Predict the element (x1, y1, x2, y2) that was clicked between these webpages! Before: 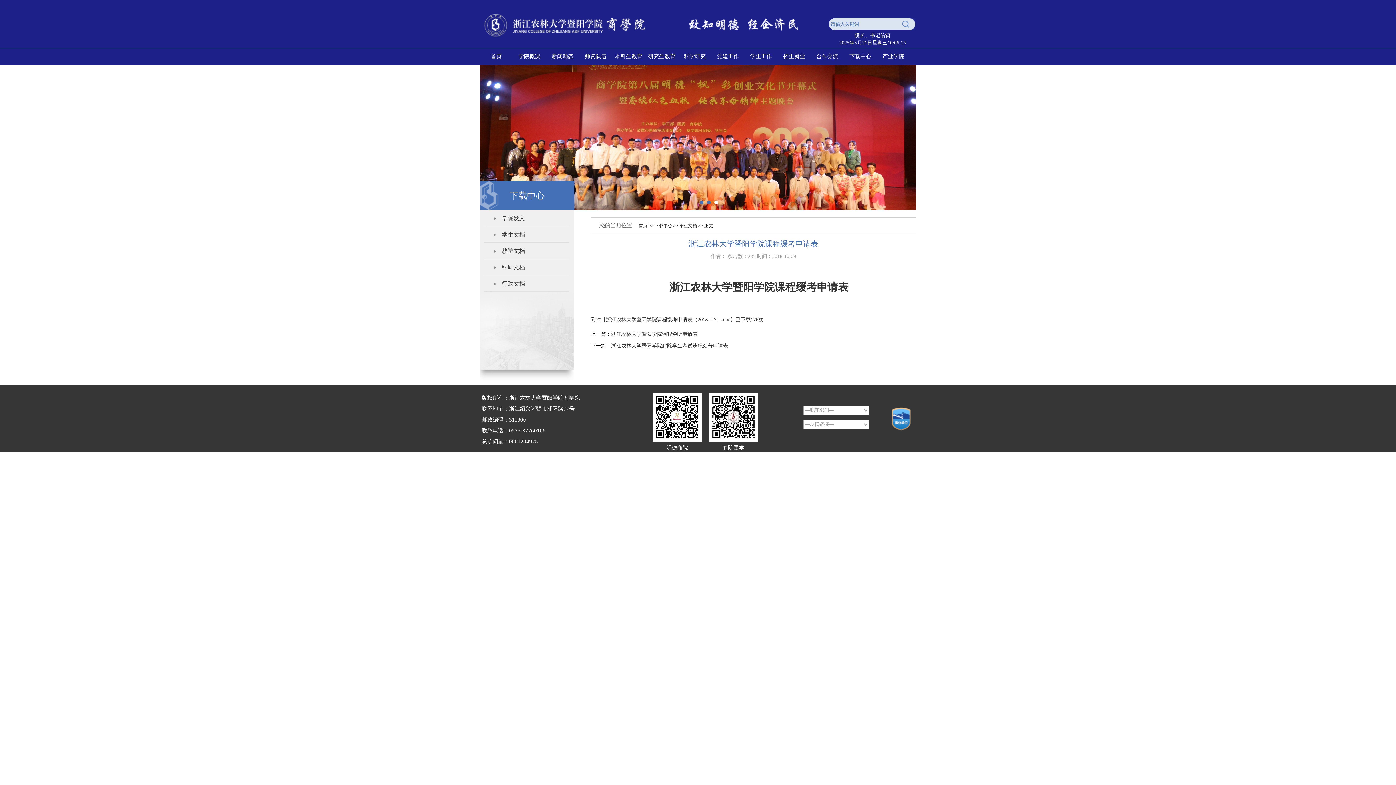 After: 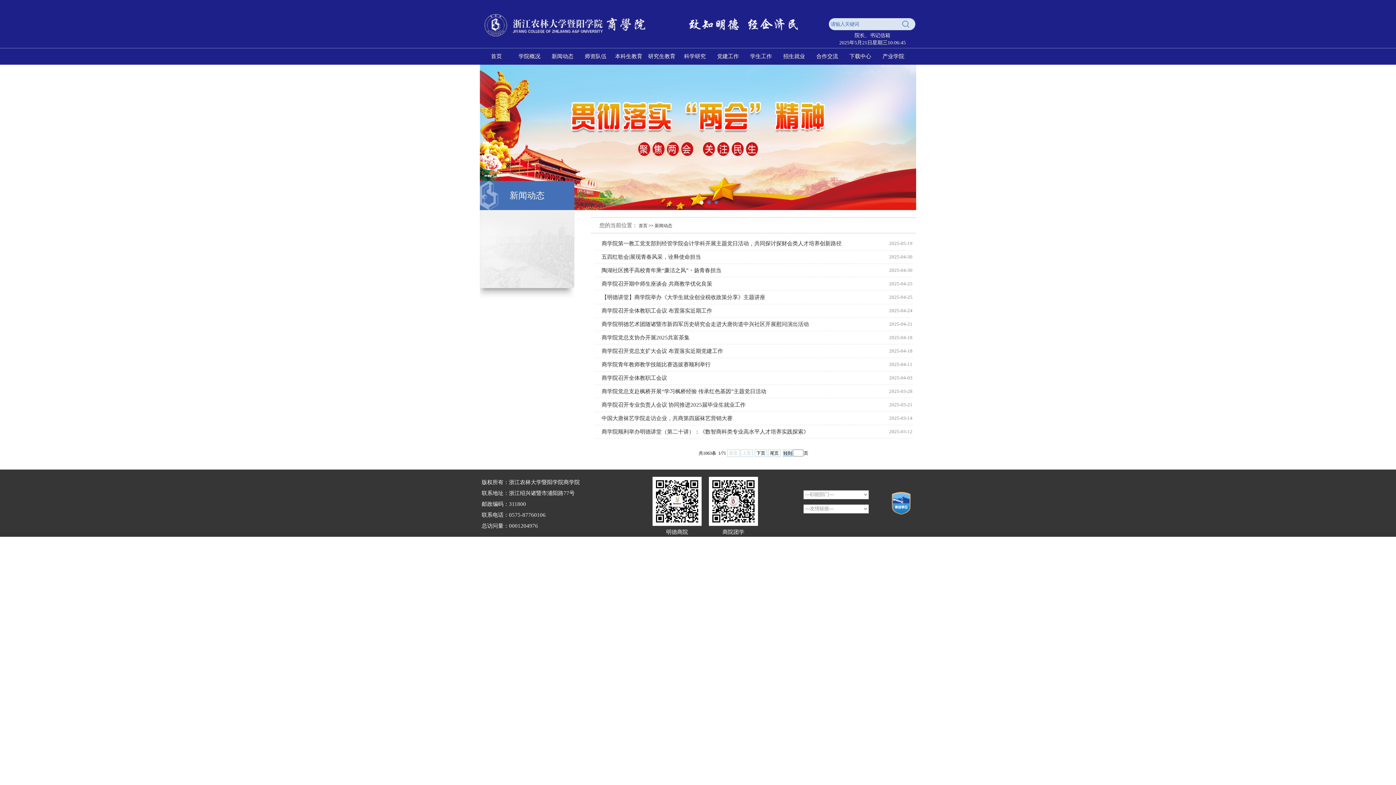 Action: label: 新闻动态 bbox: (546, 48, 579, 64)